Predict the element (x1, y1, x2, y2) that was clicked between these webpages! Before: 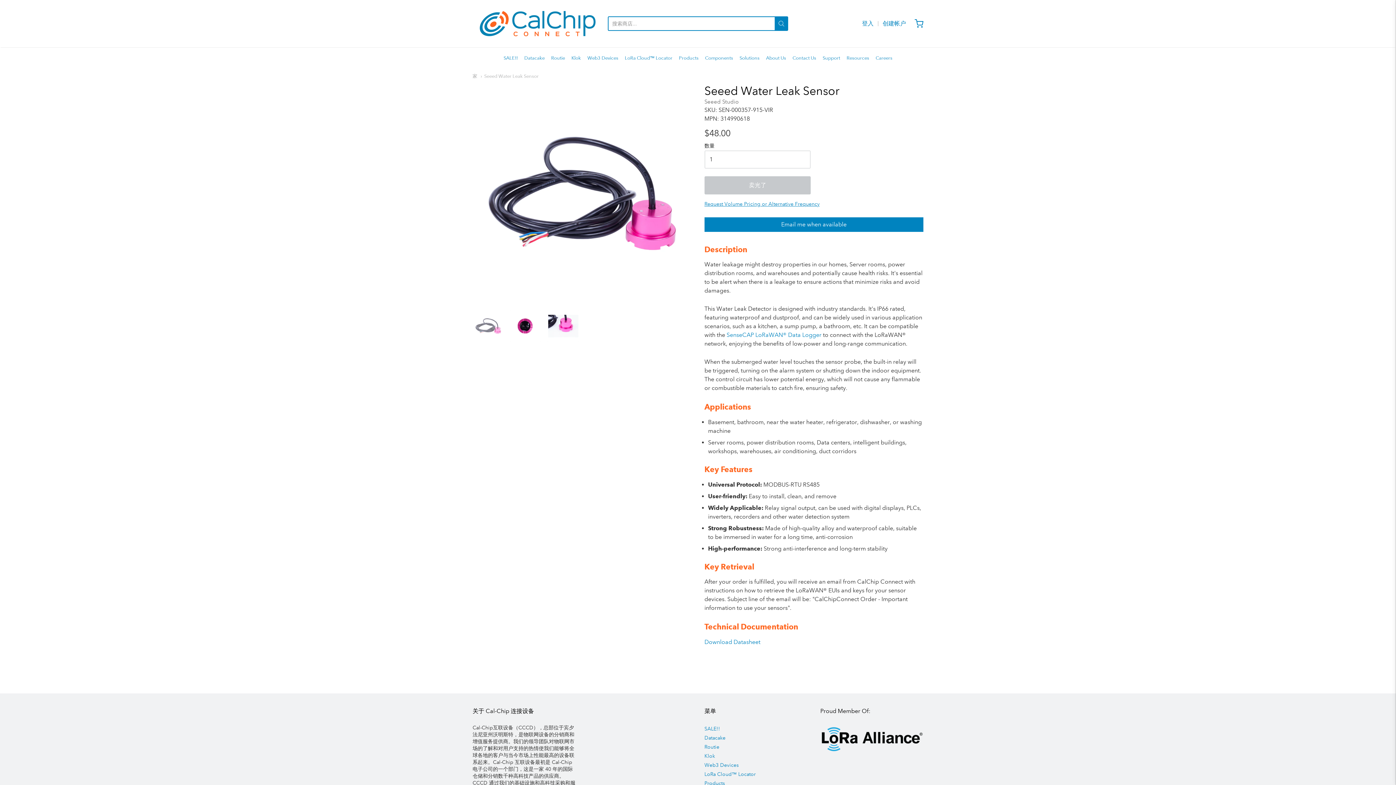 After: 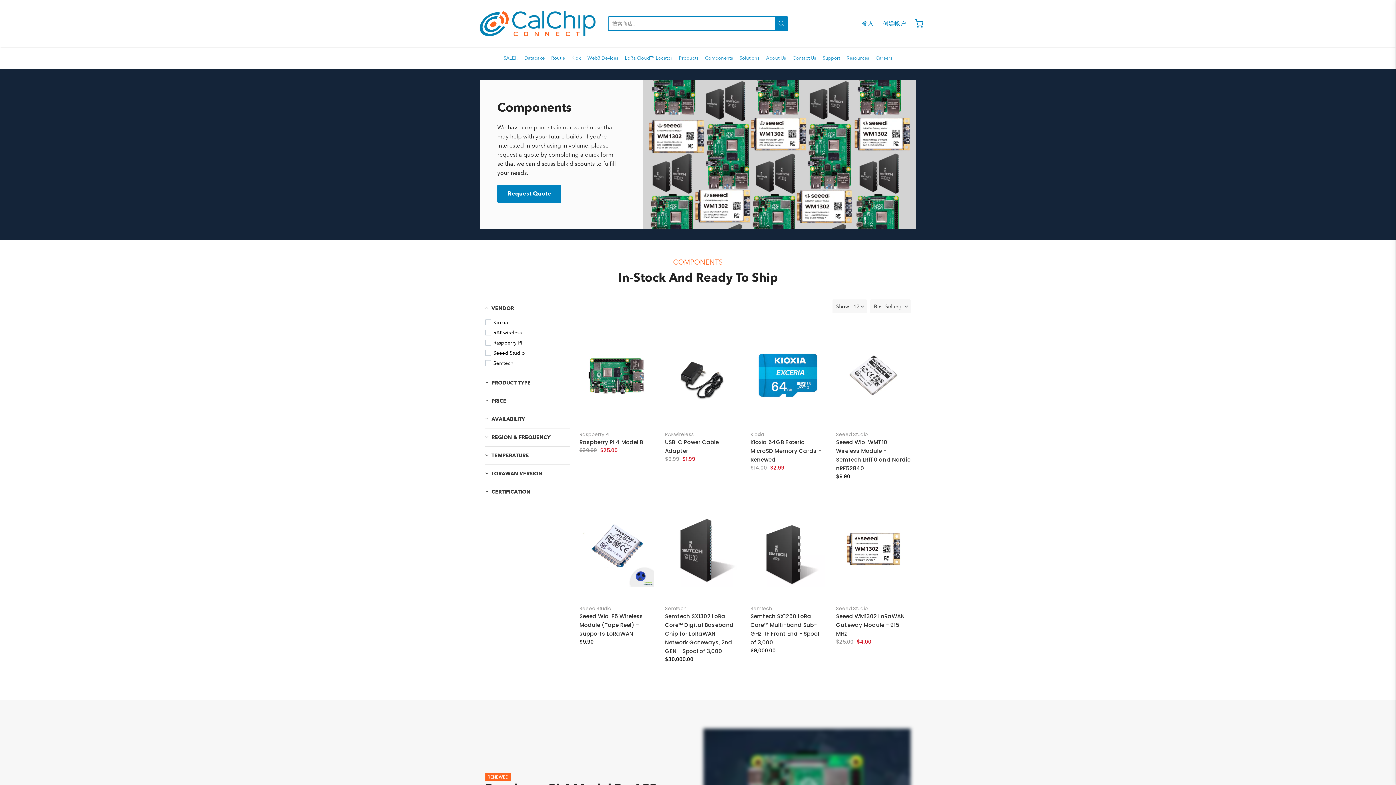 Action: label: Components bbox: (705, 52, 733, 63)